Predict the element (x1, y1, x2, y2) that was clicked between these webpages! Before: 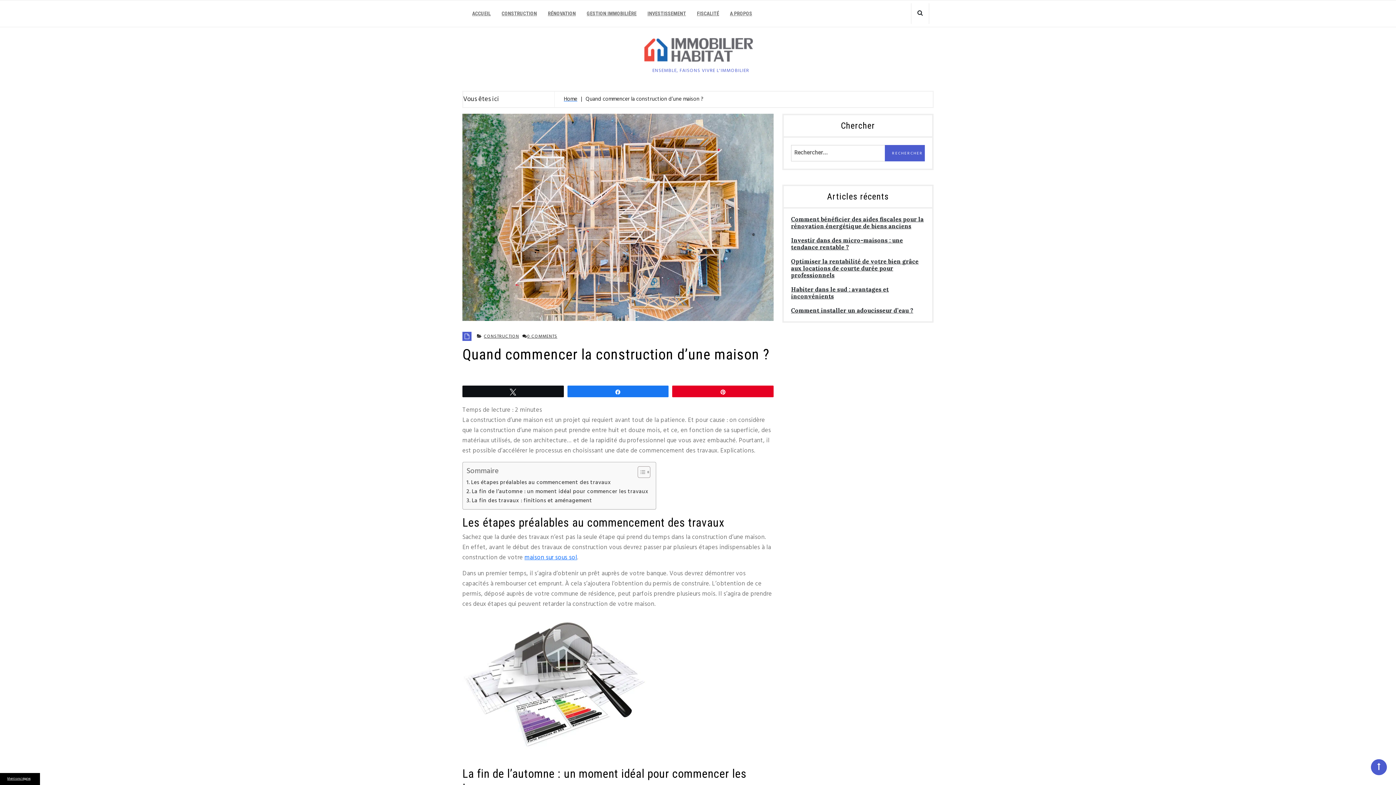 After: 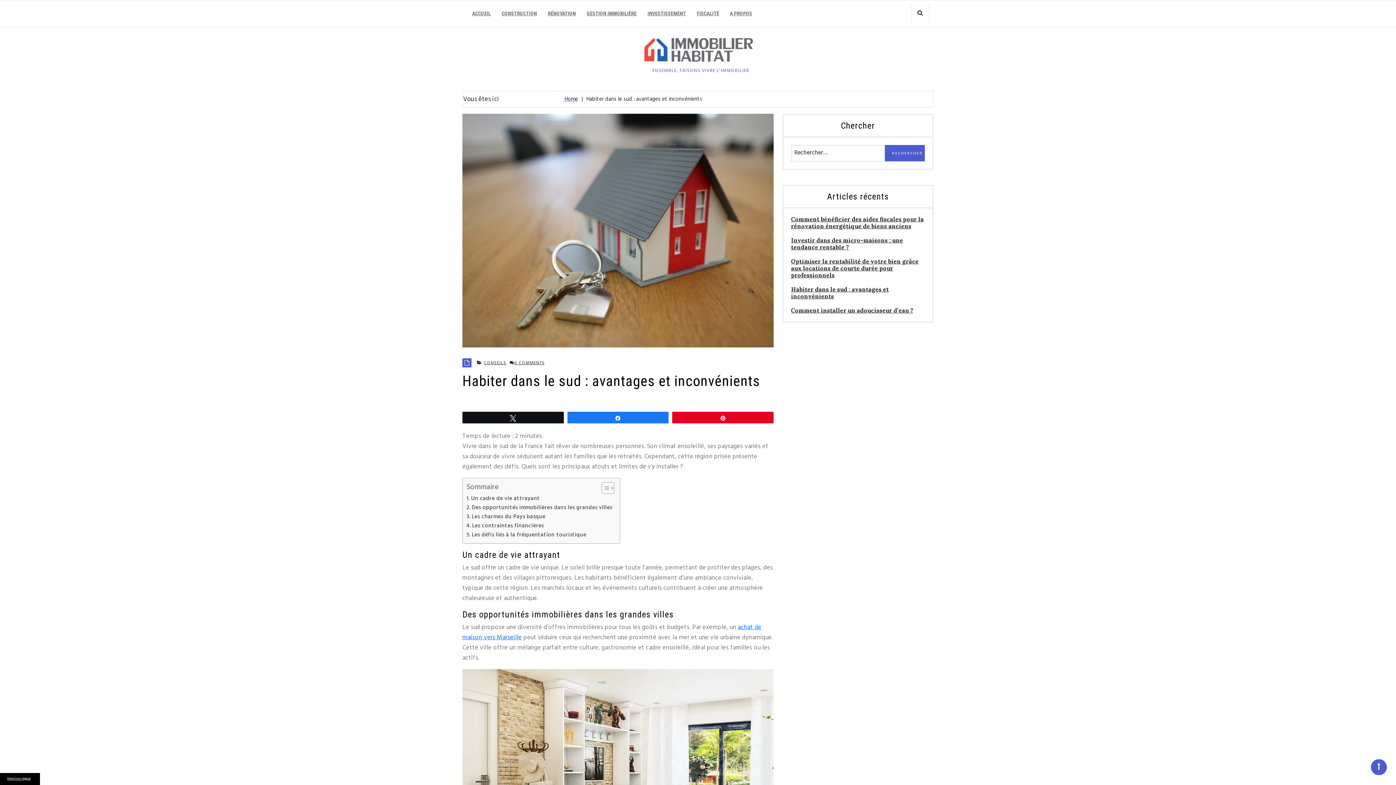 Action: label: Habiter dans le sud : avantages et inconvénients bbox: (791, 286, 925, 300)